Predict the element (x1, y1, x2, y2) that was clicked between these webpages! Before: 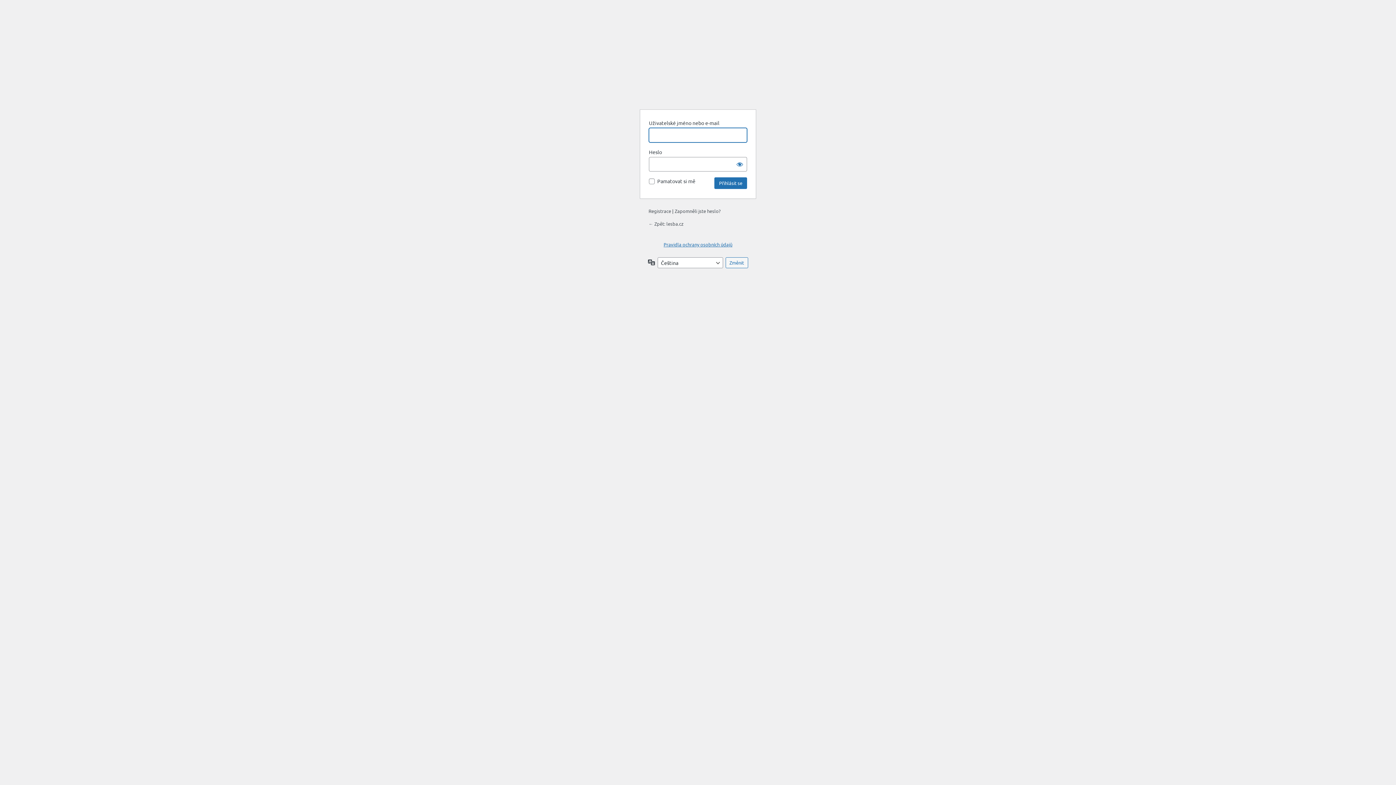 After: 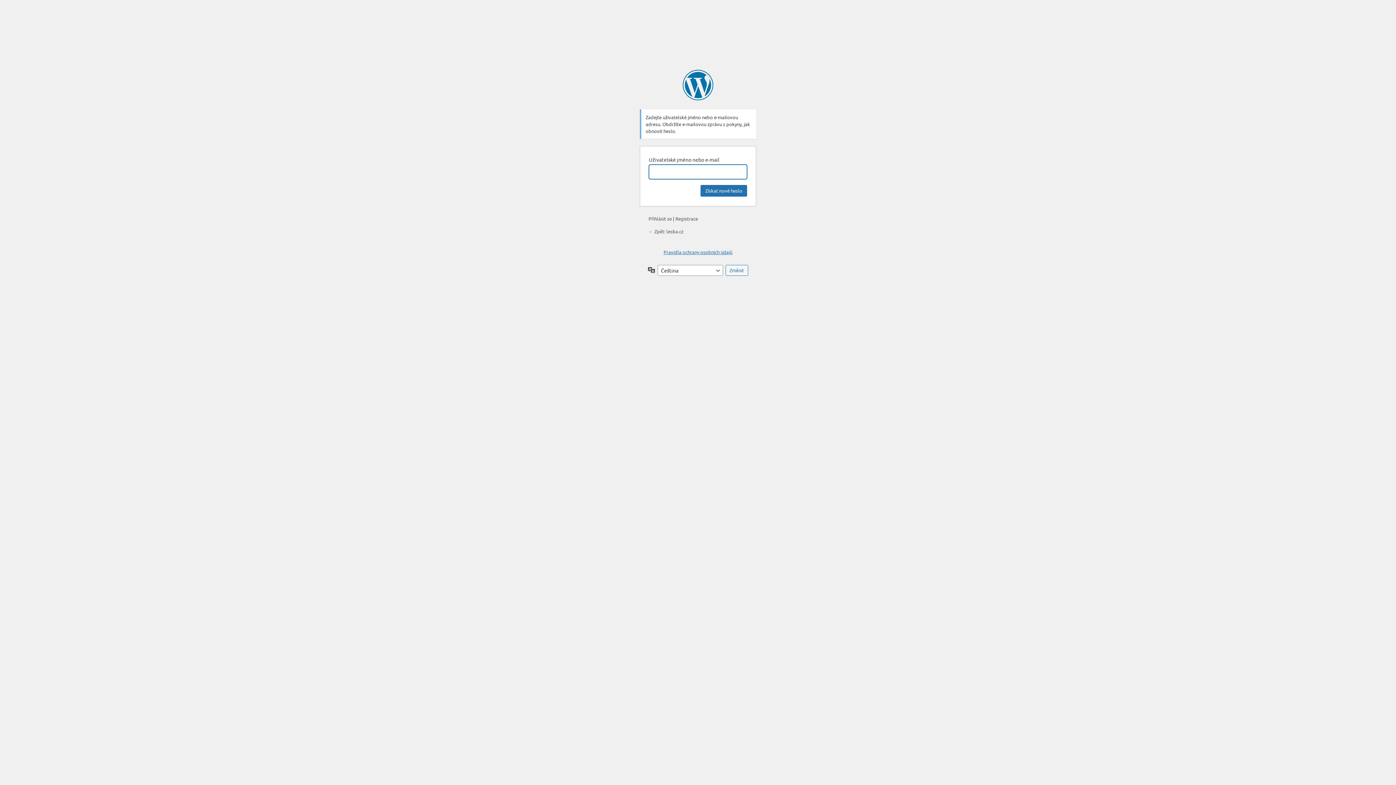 Action: bbox: (674, 208, 720, 214) label: Zapomněli jste heslo?